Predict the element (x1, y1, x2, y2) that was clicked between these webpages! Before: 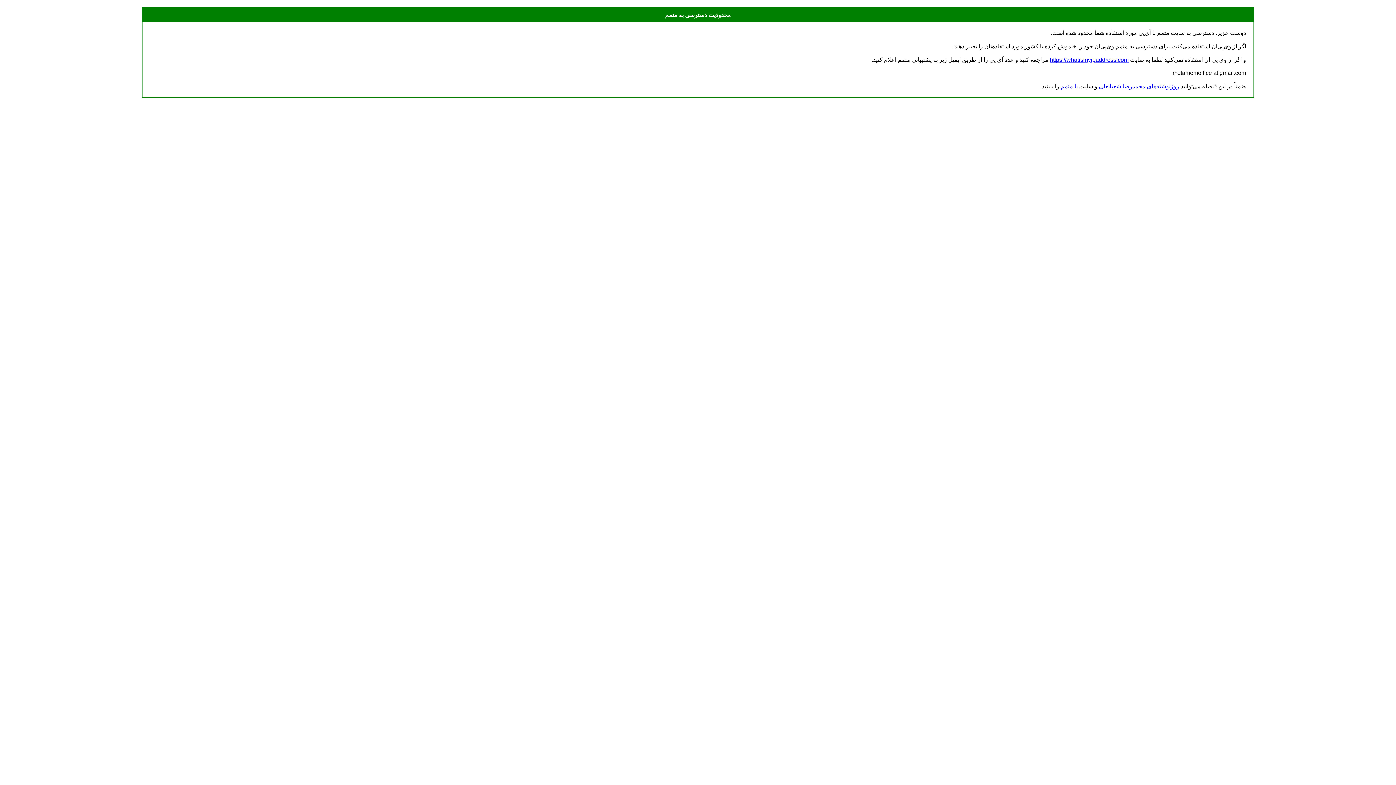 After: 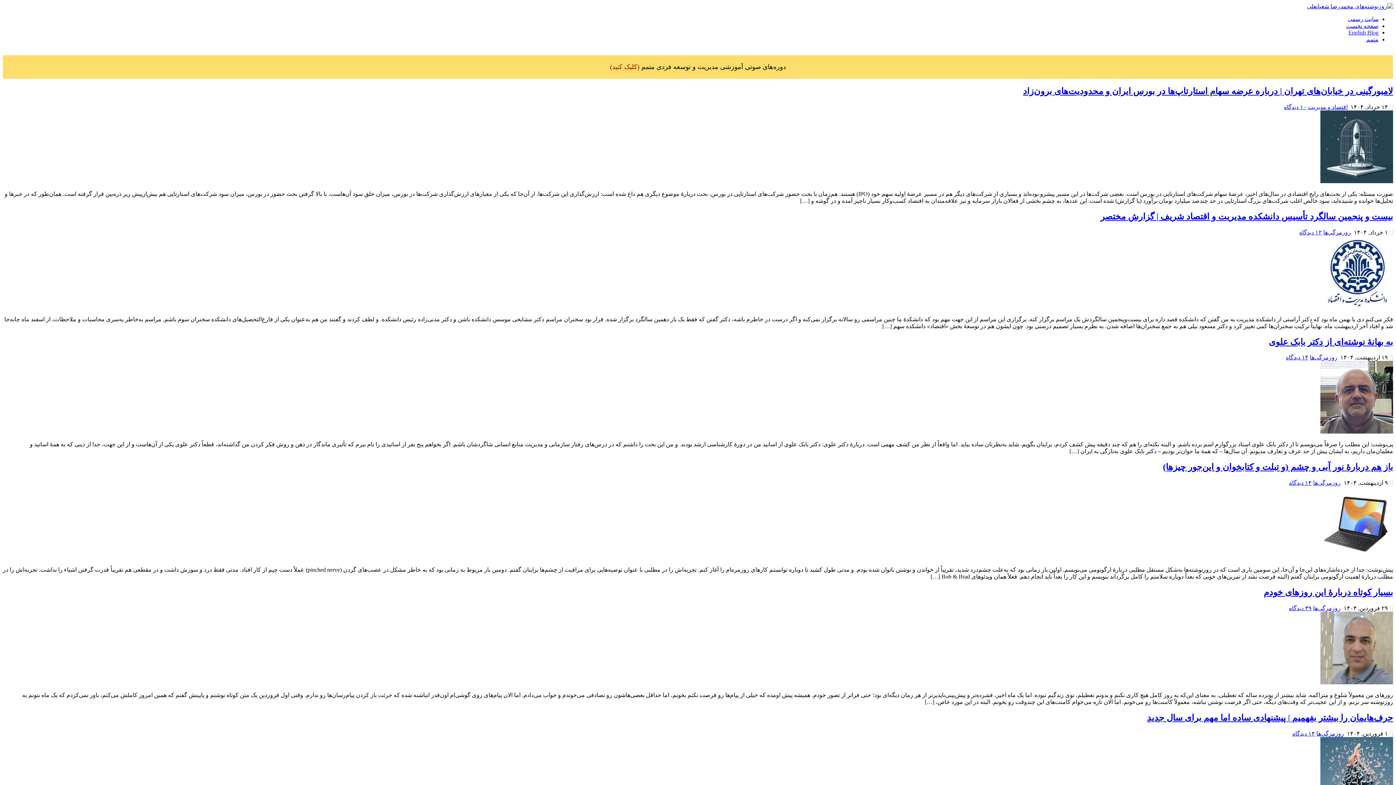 Action: bbox: (1099, 83, 1179, 89) label: روزنوشته‌های محمدرضا شعبانعلی